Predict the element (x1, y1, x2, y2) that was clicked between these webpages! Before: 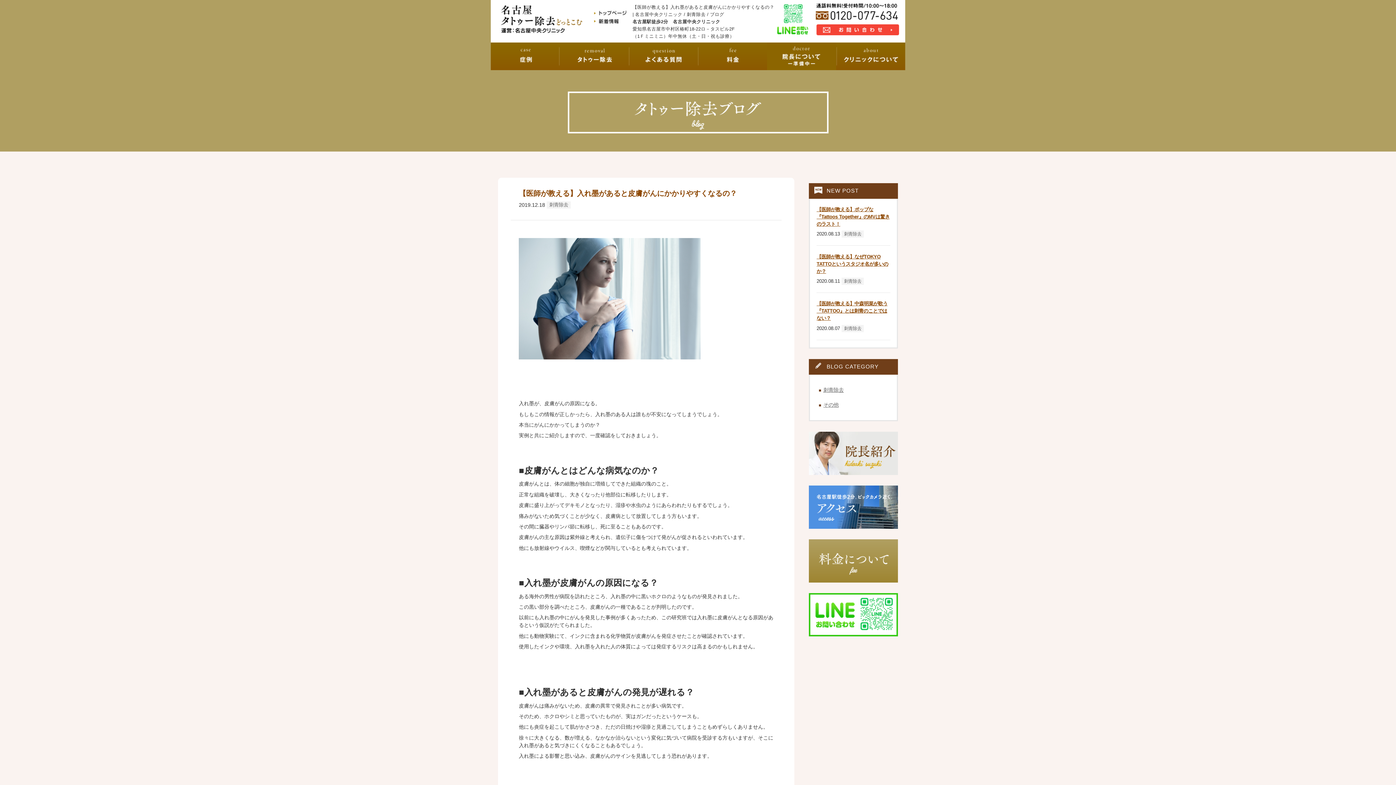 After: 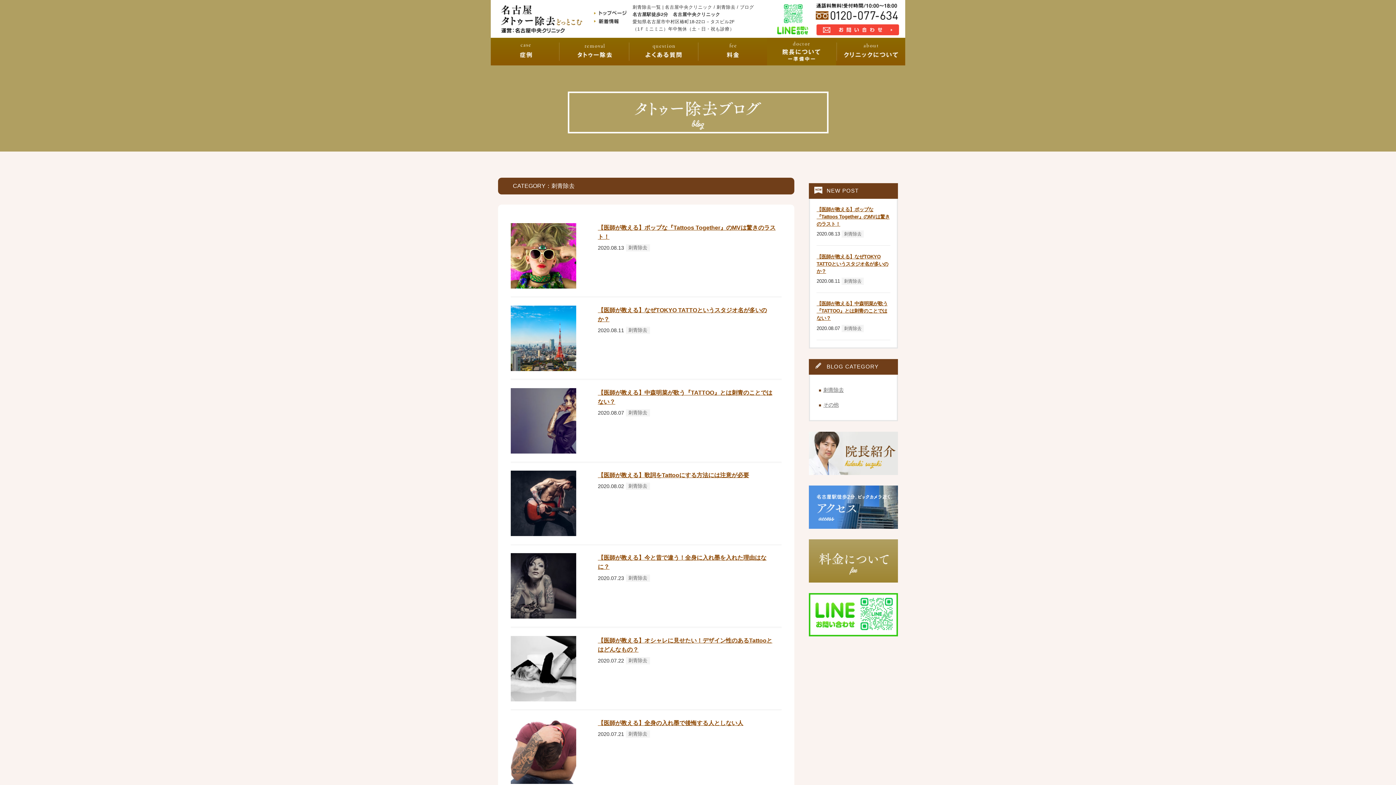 Action: label: 刺青除去 bbox: (844, 231, 861, 236)